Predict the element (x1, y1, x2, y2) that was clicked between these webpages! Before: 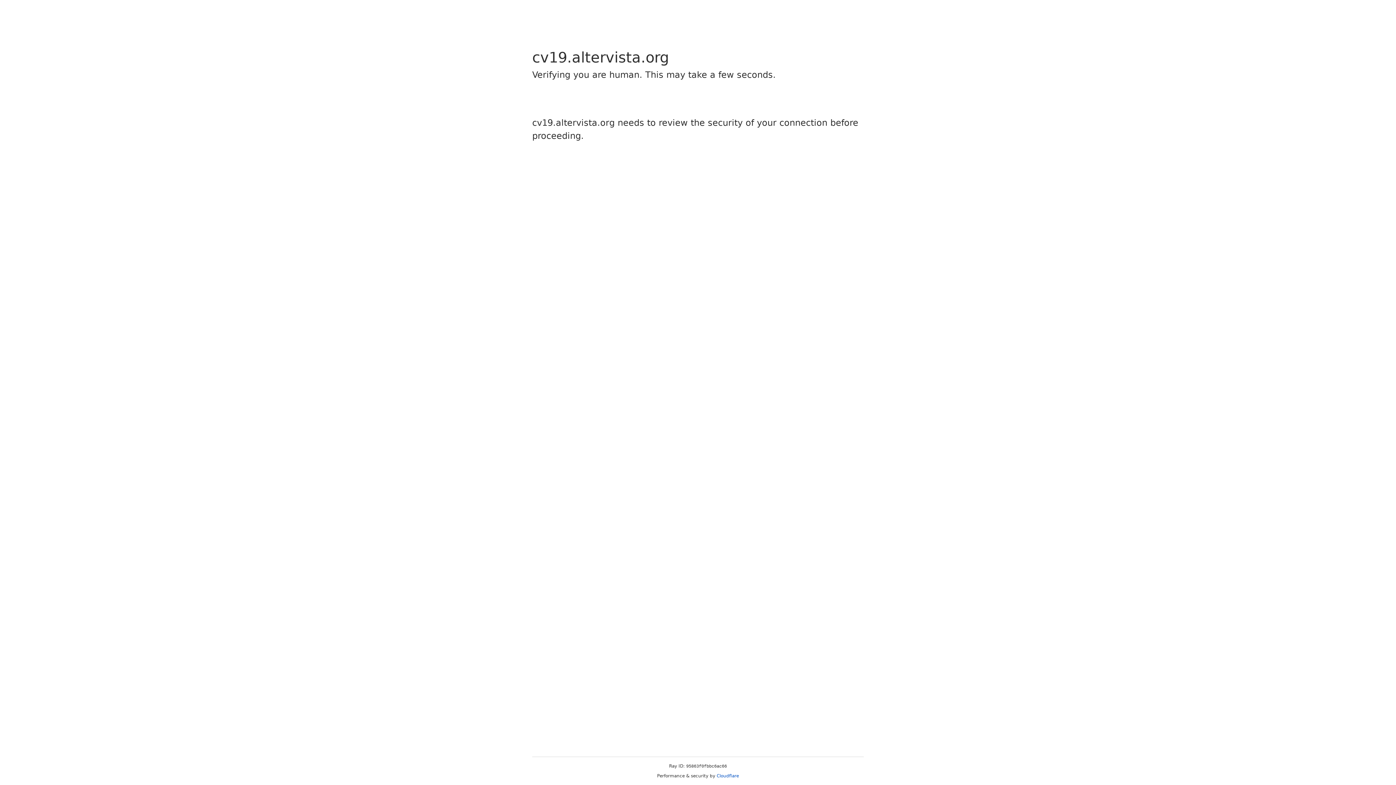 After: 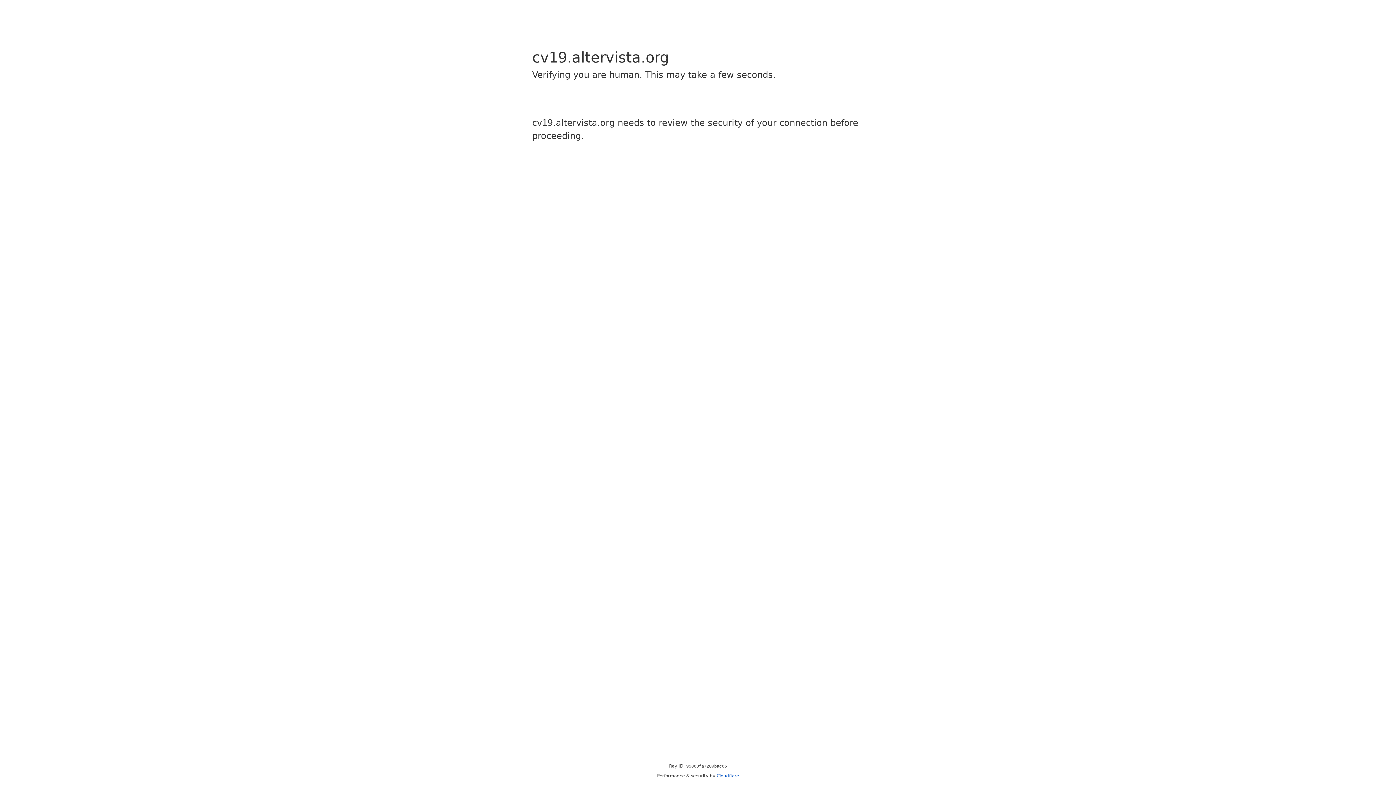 Action: label: Cloudflare bbox: (716, 773, 739, 778)